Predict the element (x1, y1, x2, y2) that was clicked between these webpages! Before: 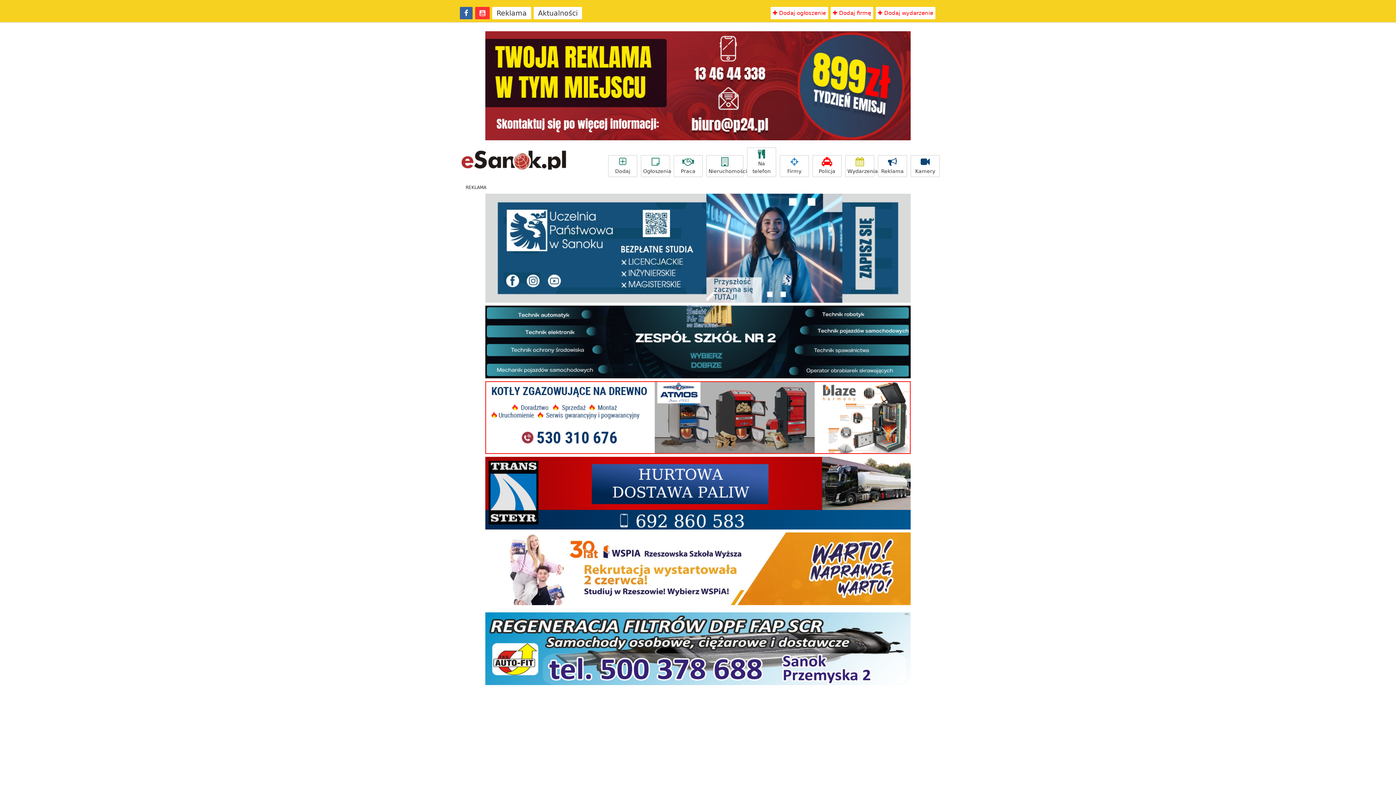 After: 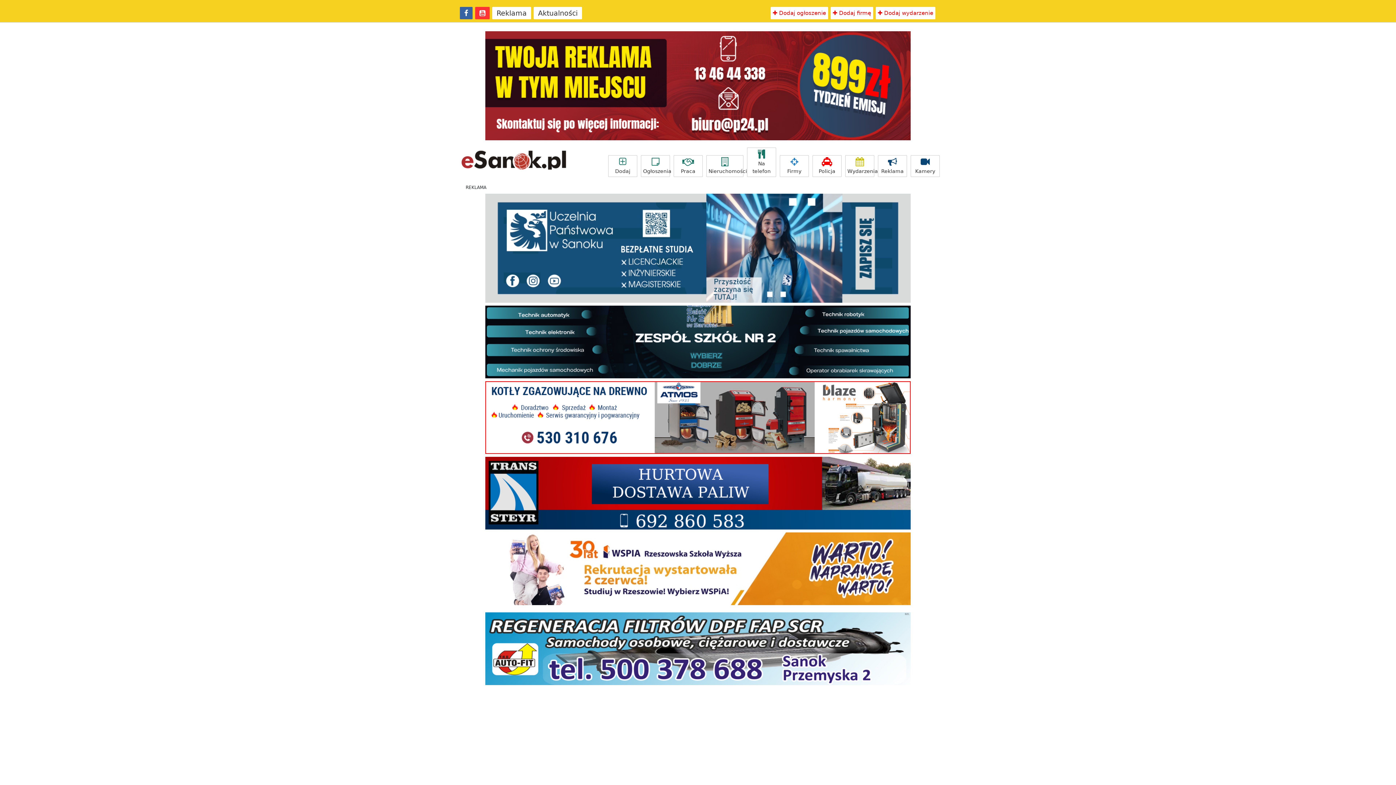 Action: bbox: (475, 6, 489, 19)